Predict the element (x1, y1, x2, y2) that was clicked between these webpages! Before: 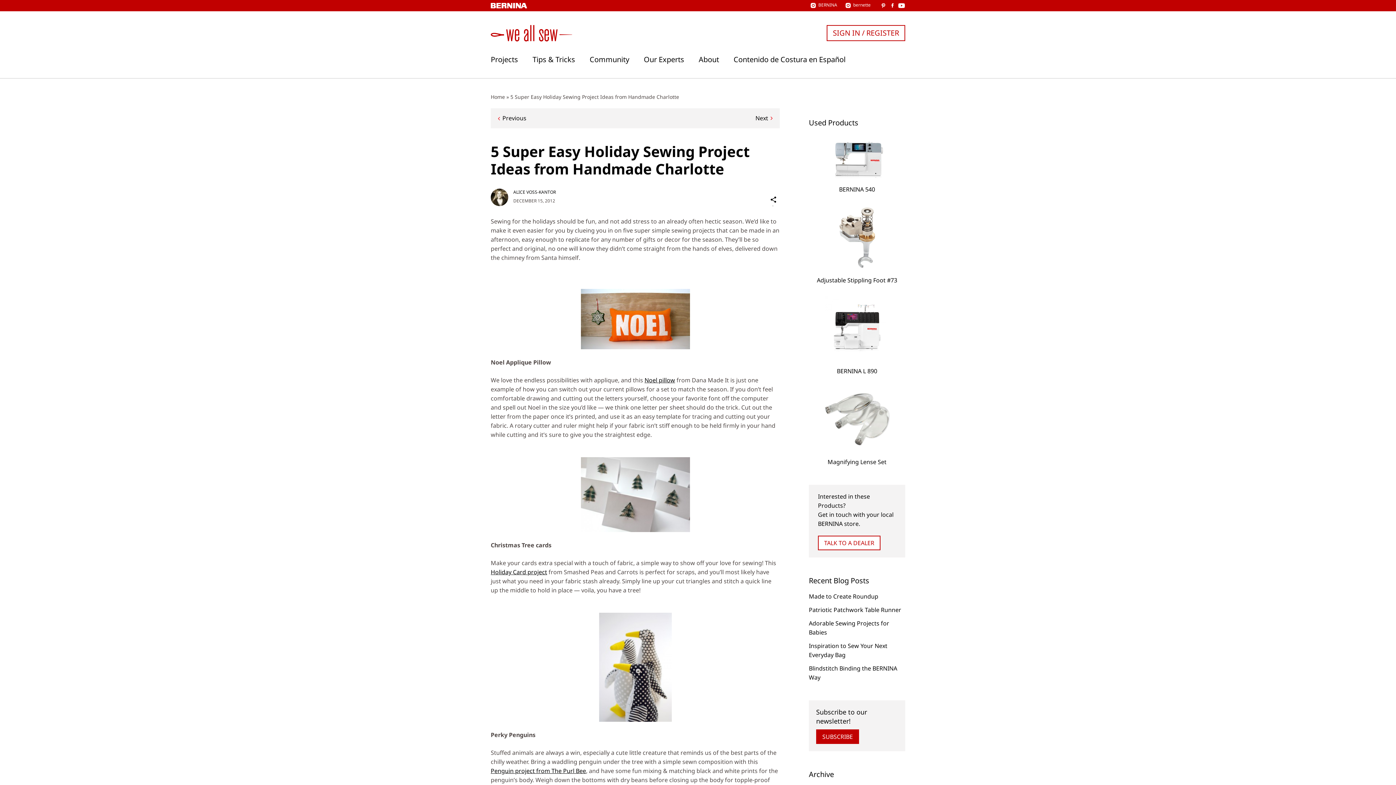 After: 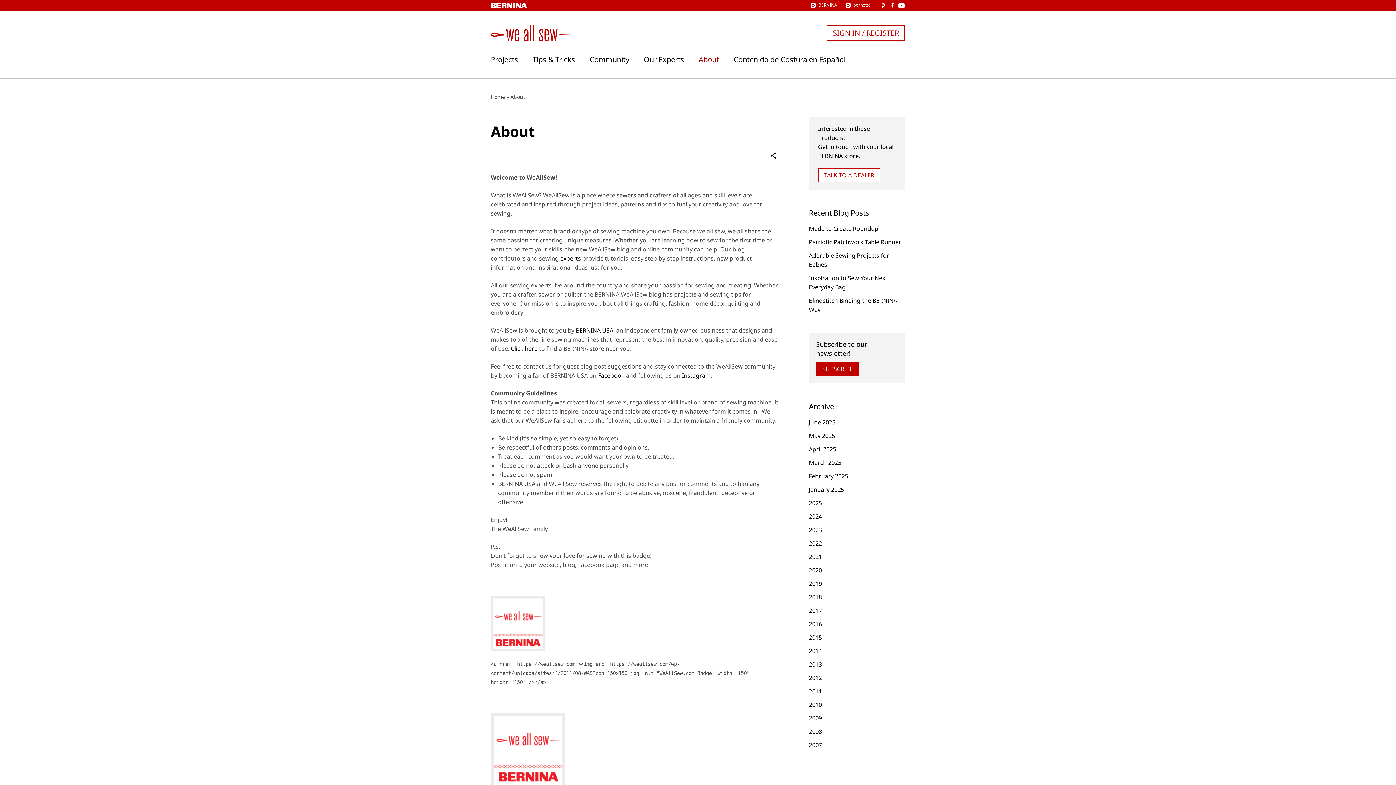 Action: bbox: (698, 55, 719, 63) label: About